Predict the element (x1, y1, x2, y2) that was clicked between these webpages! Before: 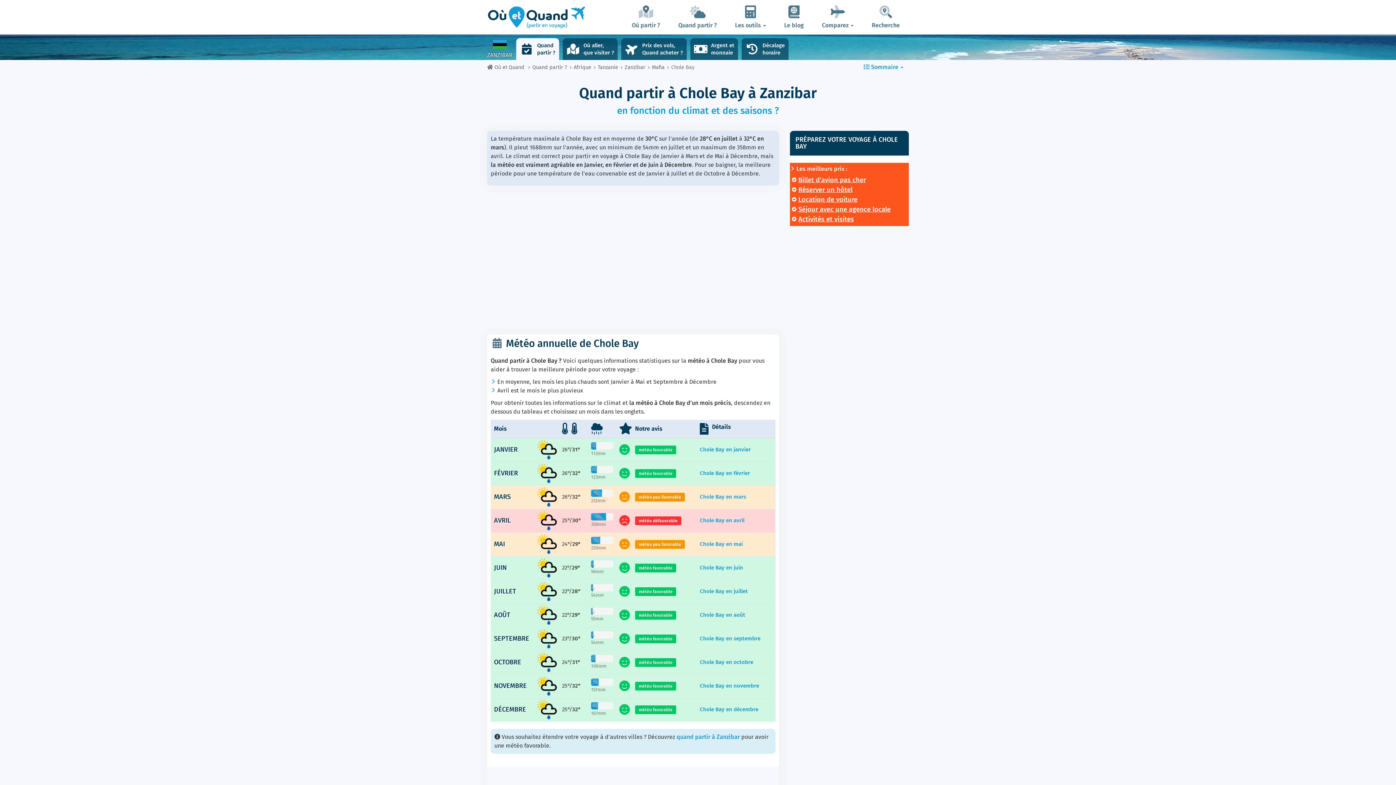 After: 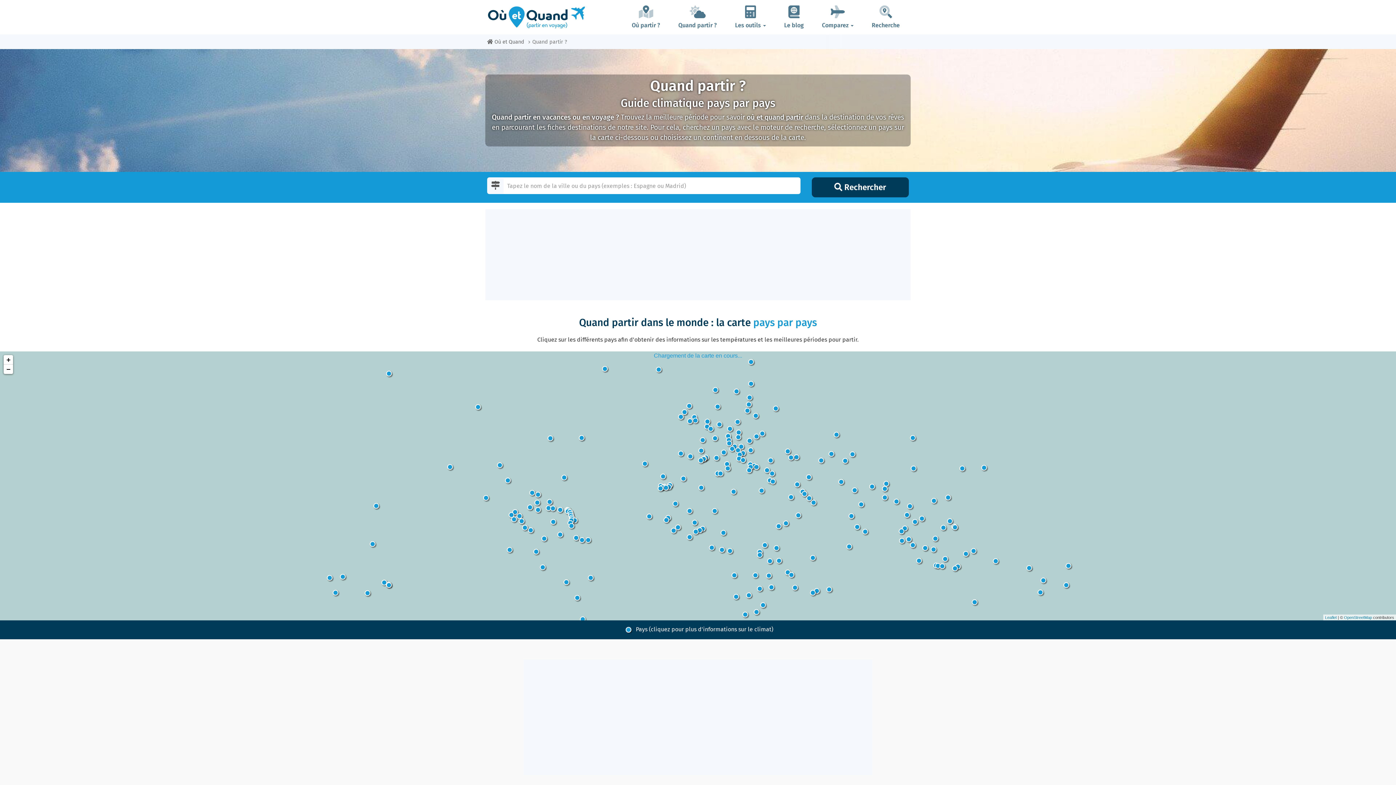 Action: label: Quand partir ? bbox: (671, 1, 724, 32)